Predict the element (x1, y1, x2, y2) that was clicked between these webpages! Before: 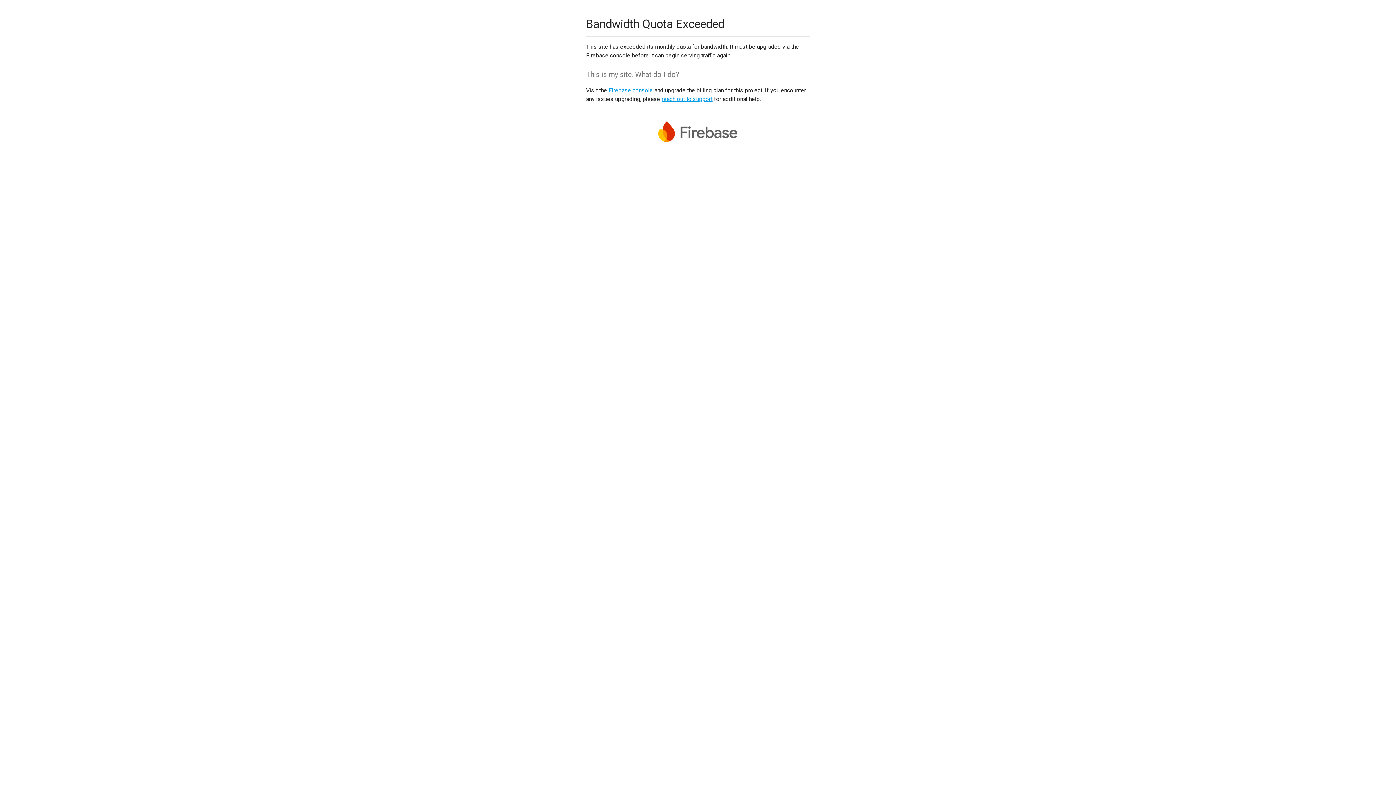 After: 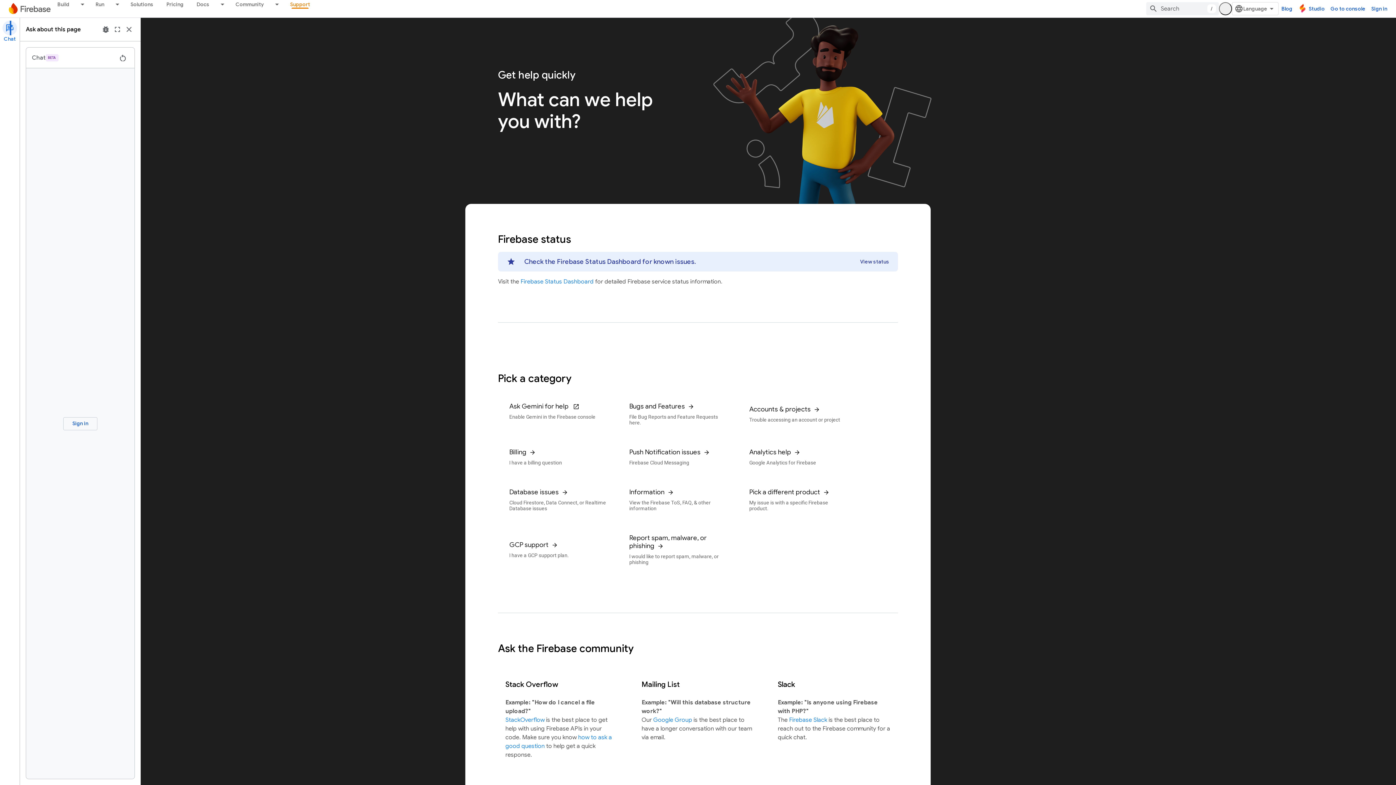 Action: label: reach out to support bbox: (661, 95, 712, 102)